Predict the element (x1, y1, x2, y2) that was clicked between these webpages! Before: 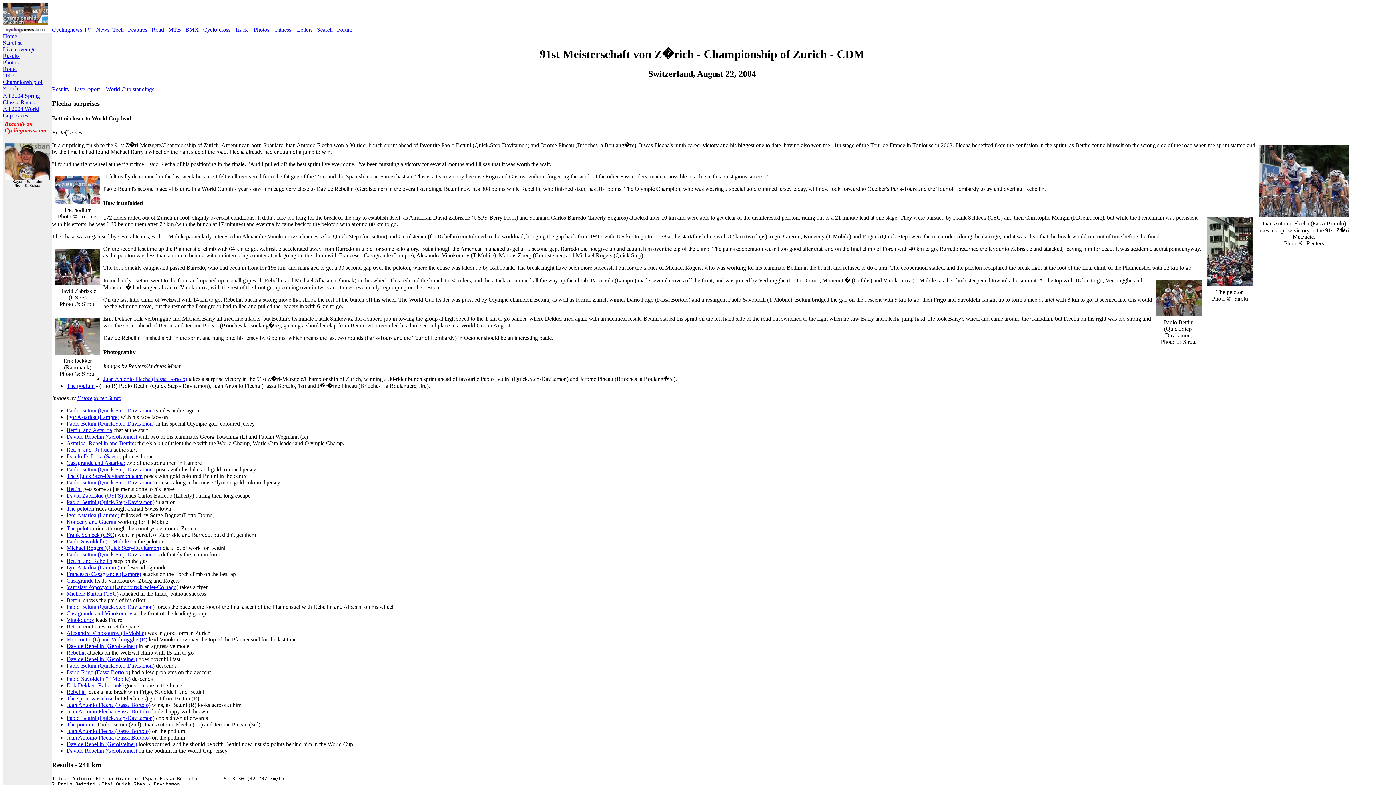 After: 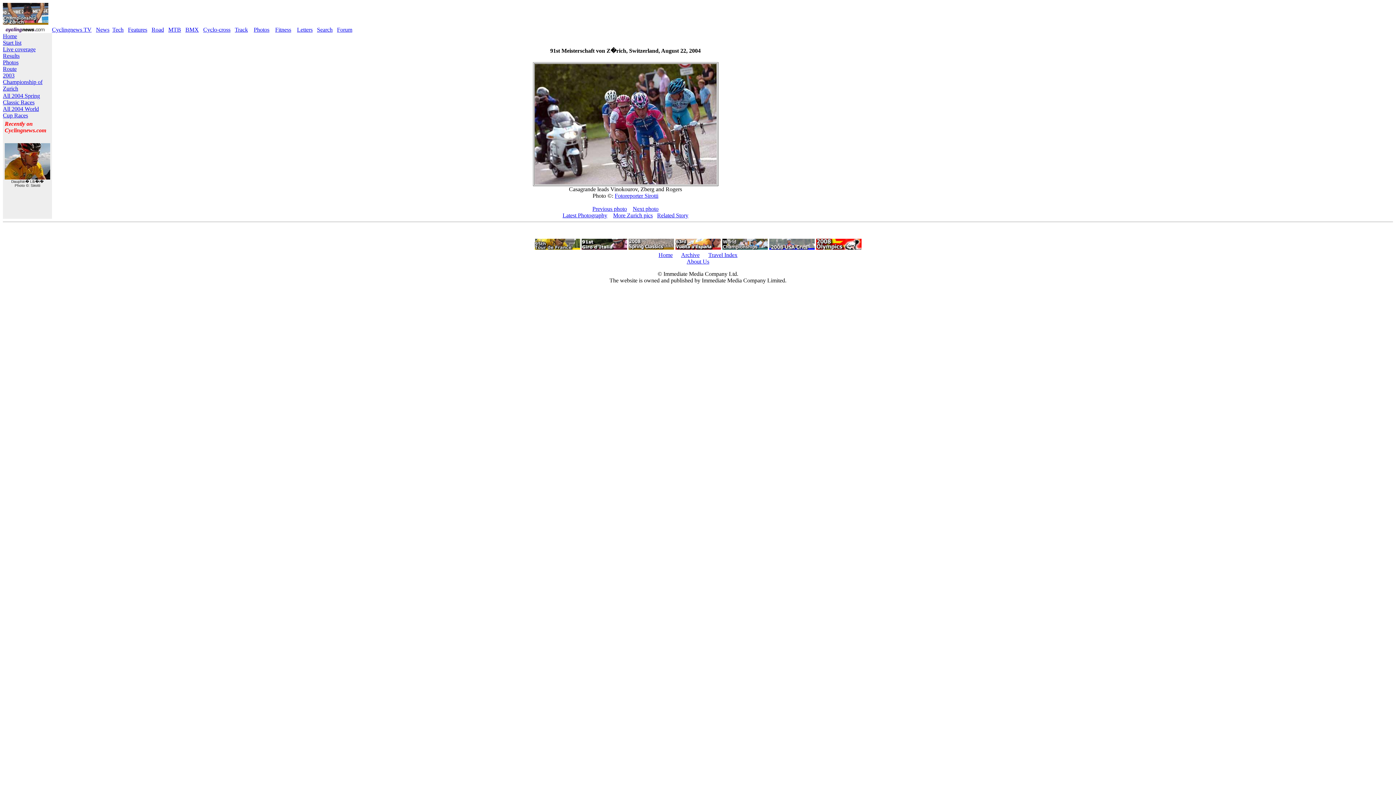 Action: label: Casagrande bbox: (66, 577, 93, 584)